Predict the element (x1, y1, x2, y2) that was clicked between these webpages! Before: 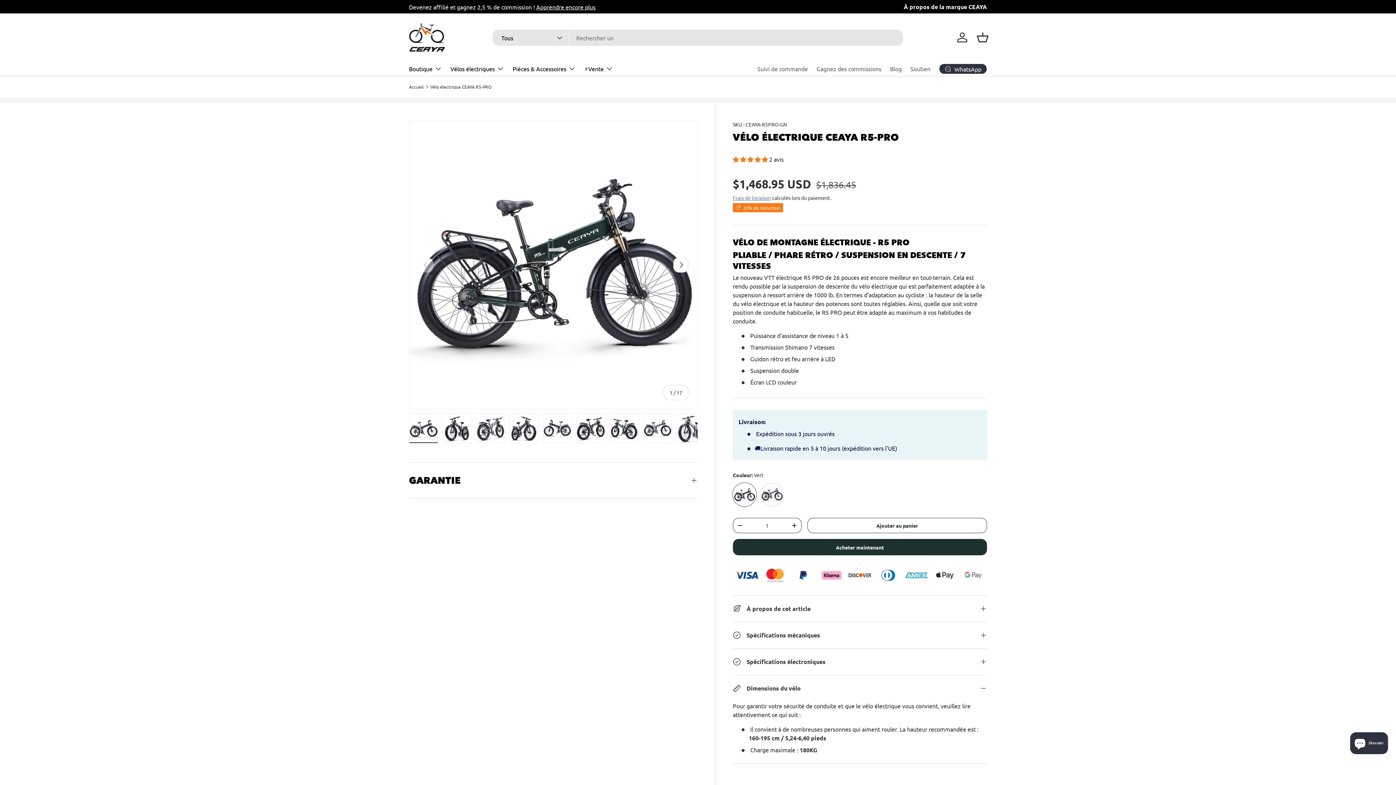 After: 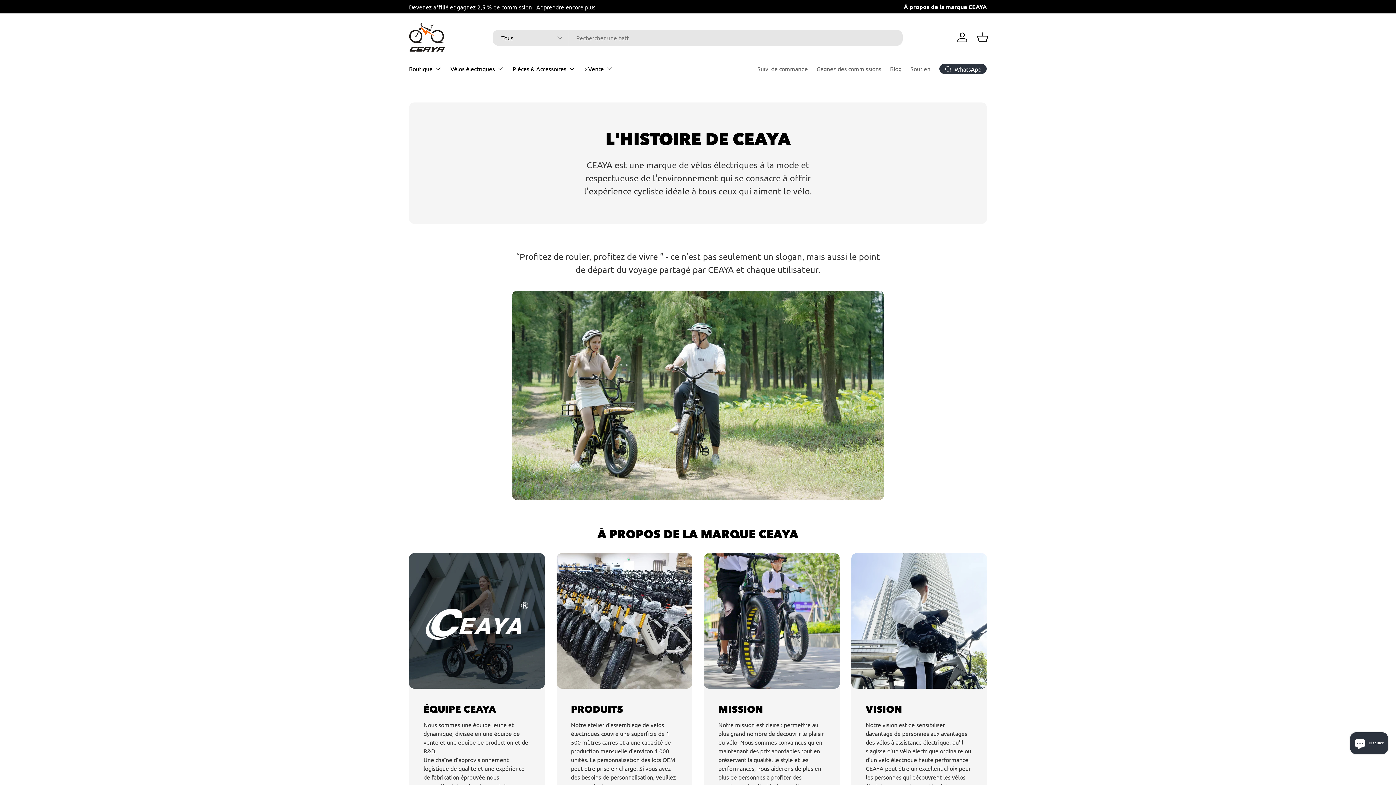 Action: bbox: (904, 2, 987, 11) label: À propos de la marque CEAYA